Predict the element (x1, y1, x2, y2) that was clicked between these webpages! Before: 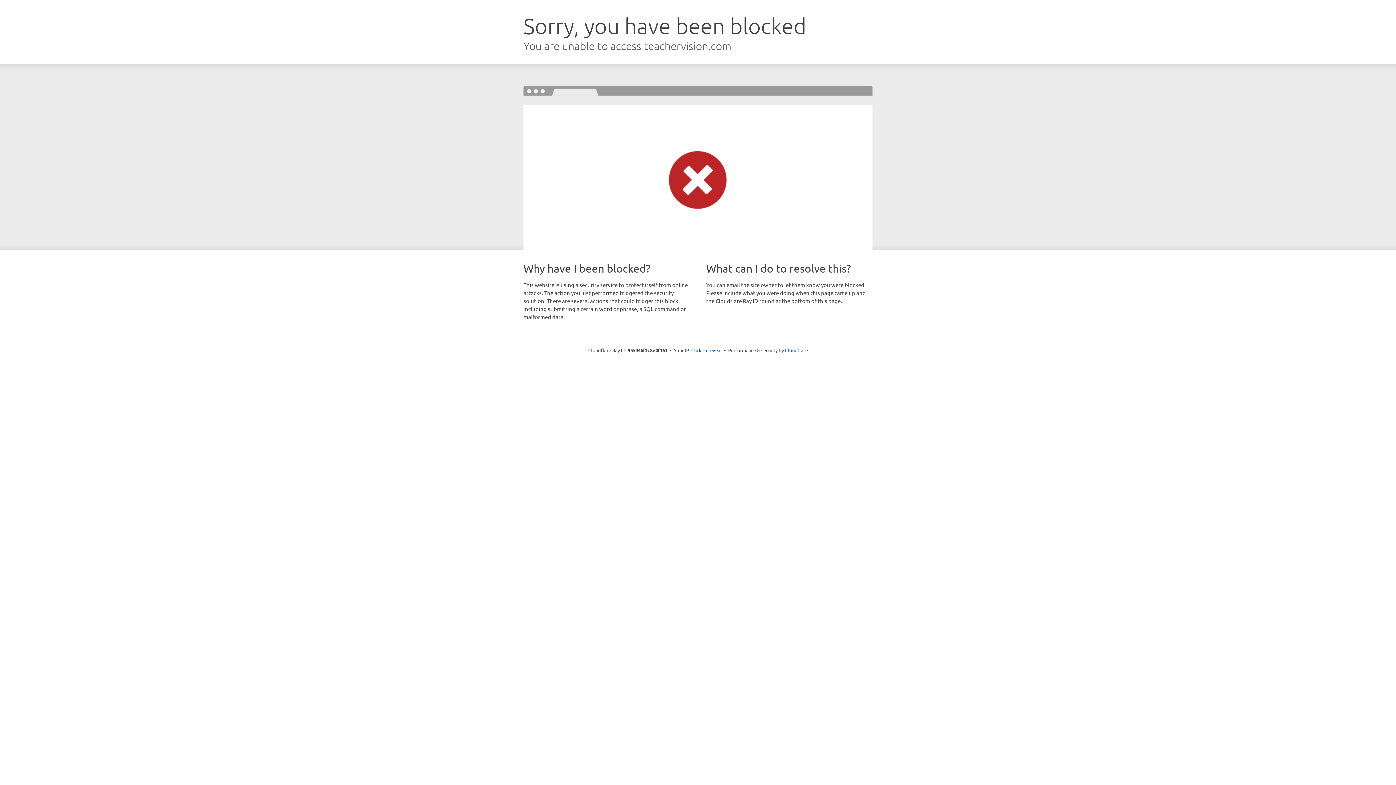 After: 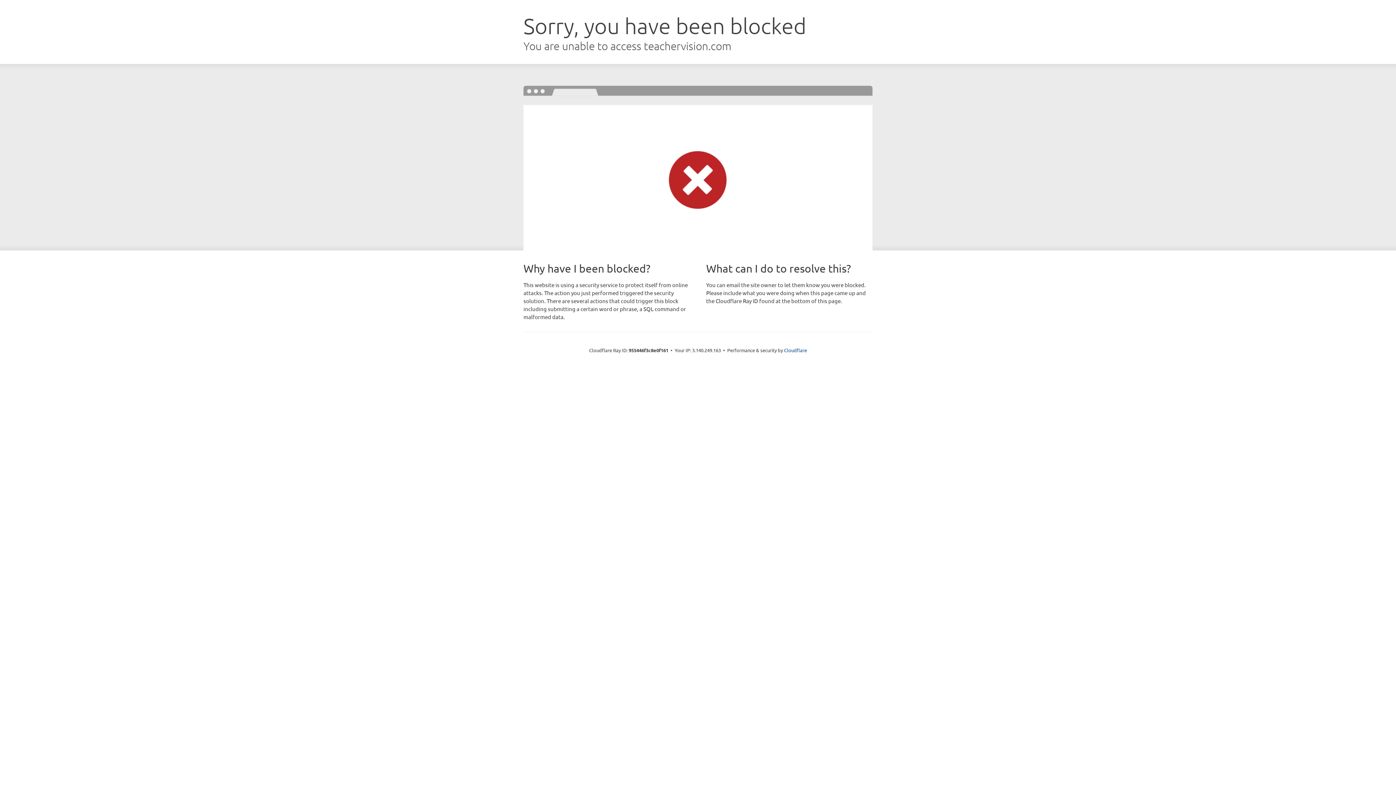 Action: label: Click to reveal bbox: (691, 346, 722, 353)